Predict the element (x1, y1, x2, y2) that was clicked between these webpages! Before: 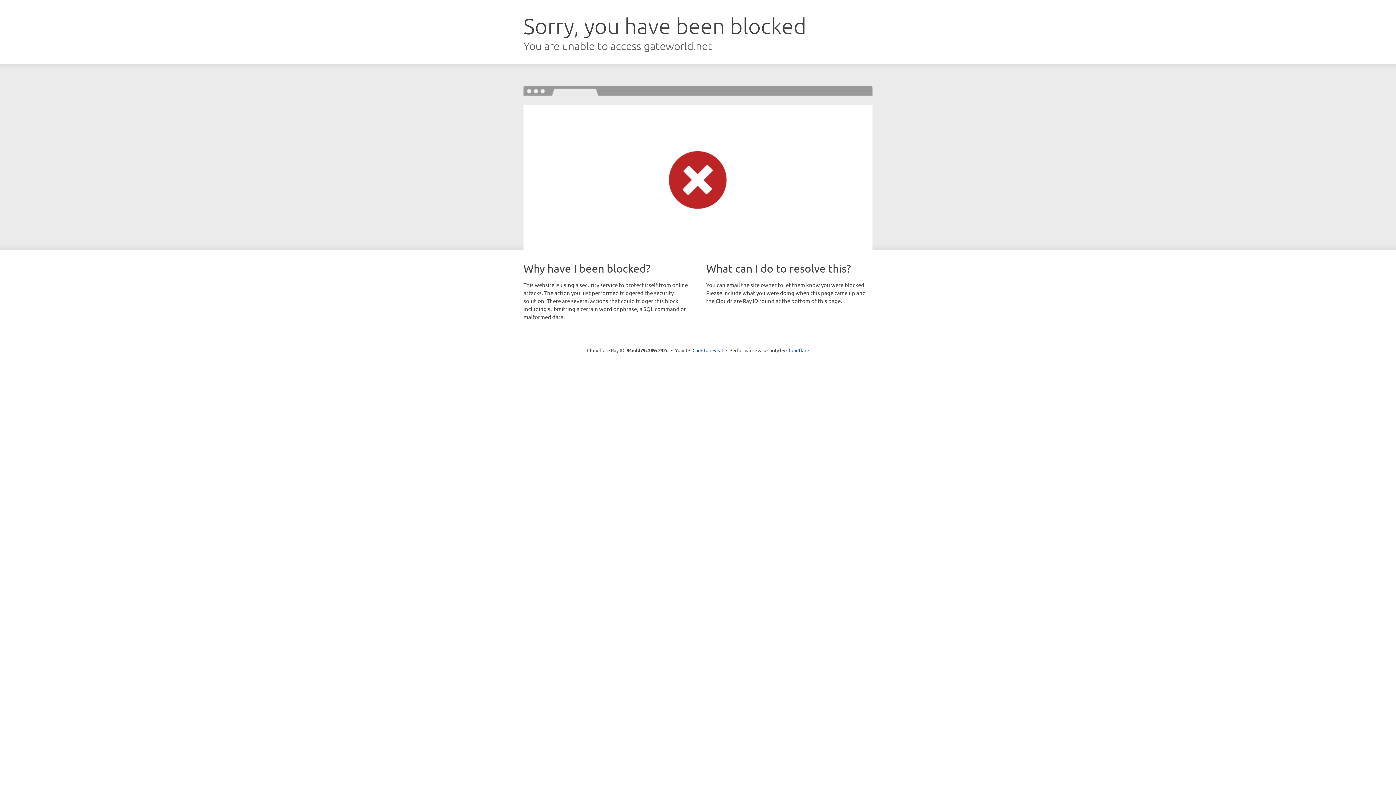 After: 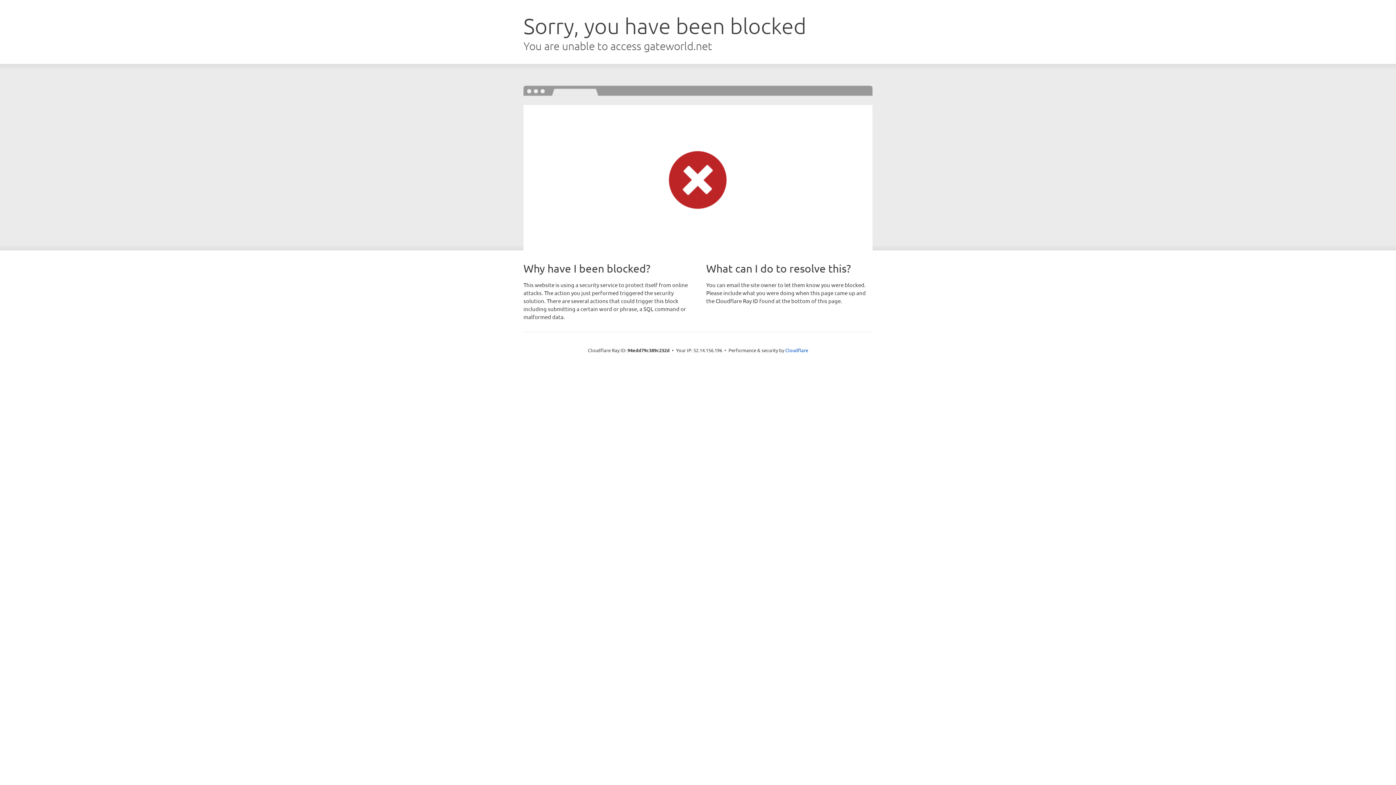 Action: label: Click to reveal bbox: (692, 346, 723, 353)